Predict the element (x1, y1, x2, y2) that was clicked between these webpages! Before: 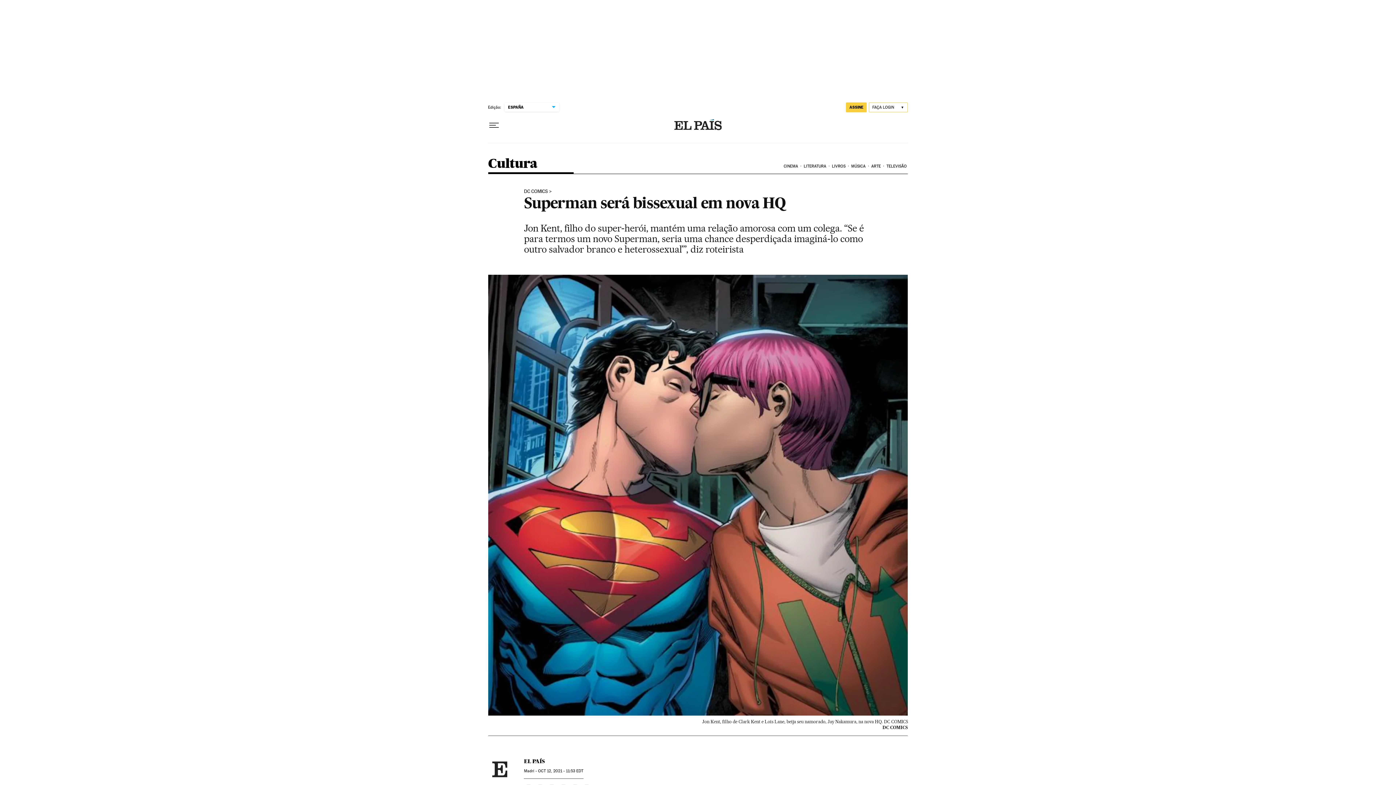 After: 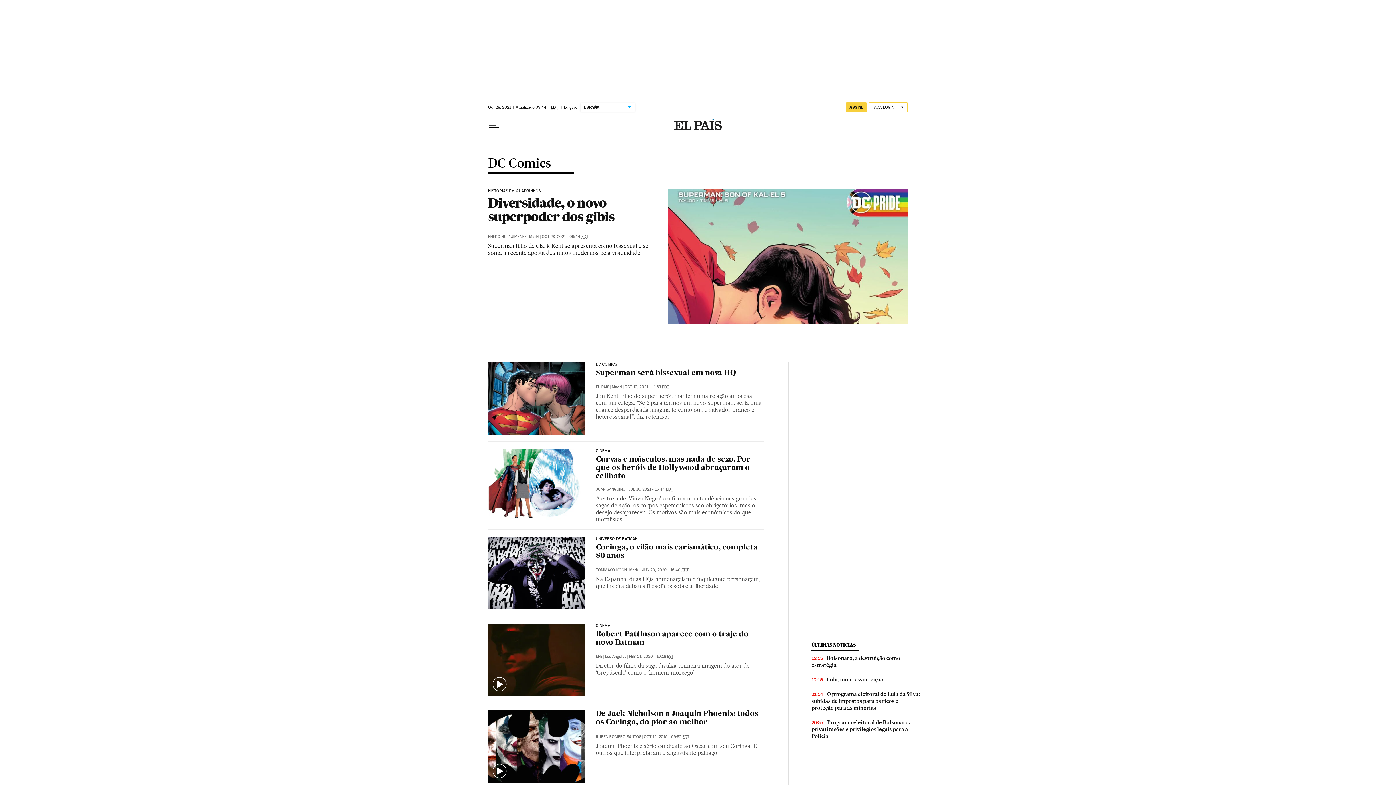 Action: bbox: (524, 188, 551, 194) label: DC COMICS